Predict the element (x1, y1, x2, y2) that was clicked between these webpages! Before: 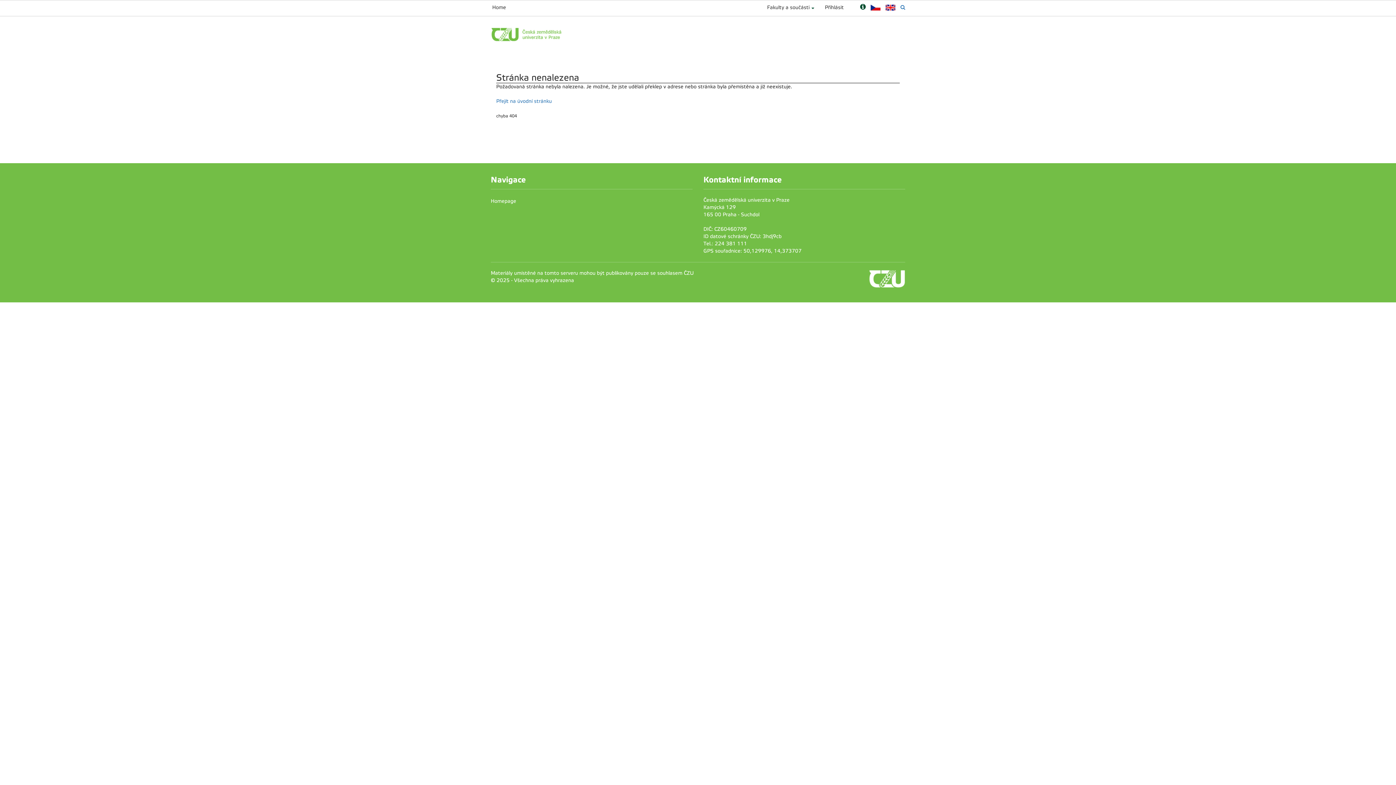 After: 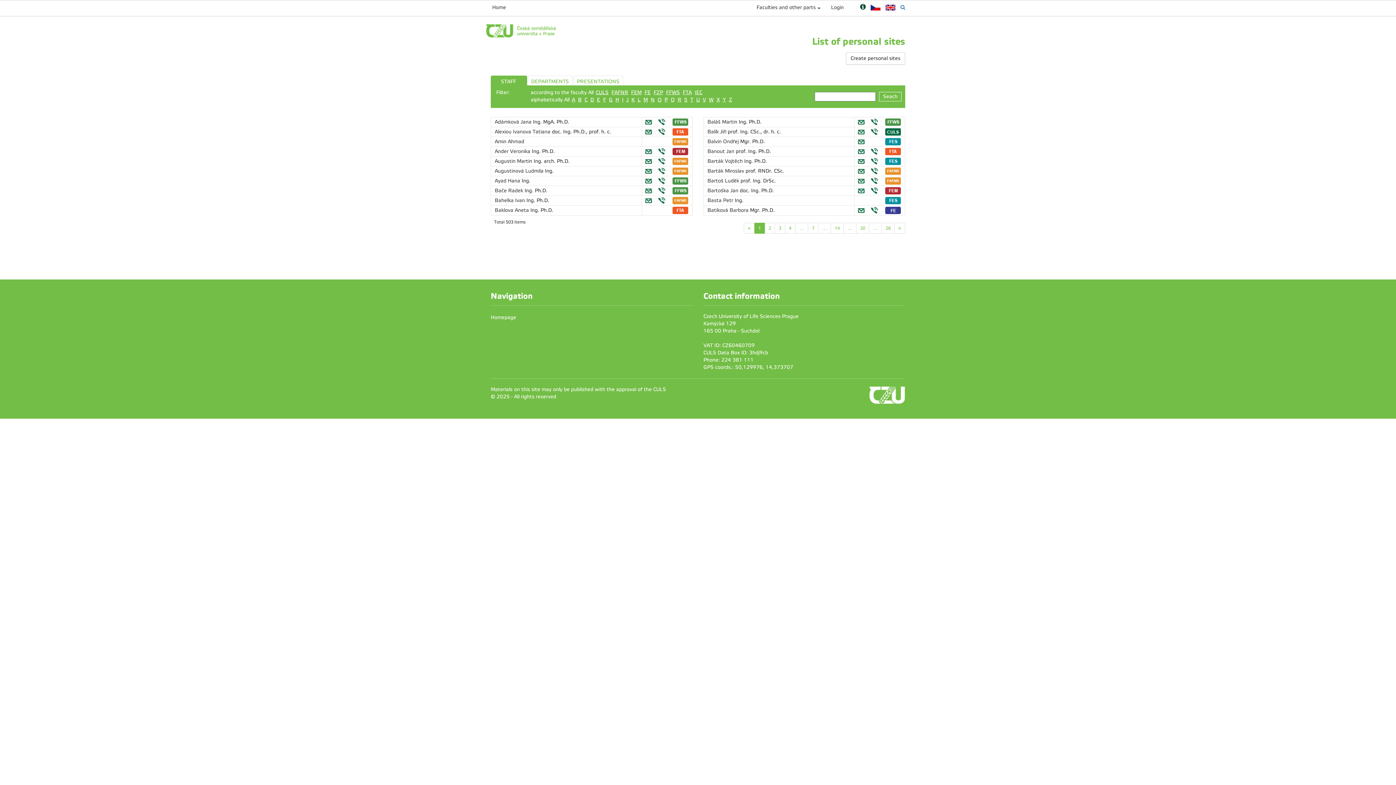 Action: bbox: (885, 4, 895, 10)